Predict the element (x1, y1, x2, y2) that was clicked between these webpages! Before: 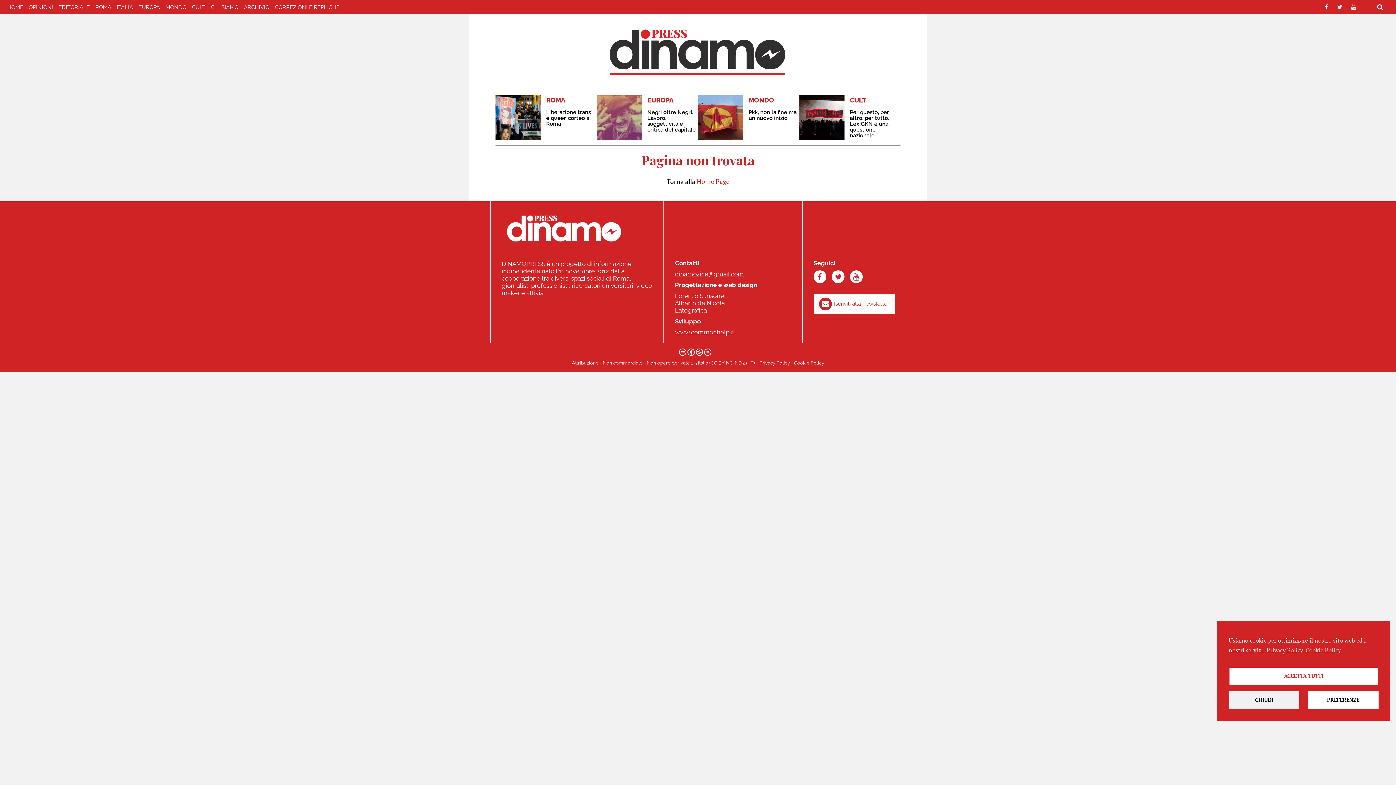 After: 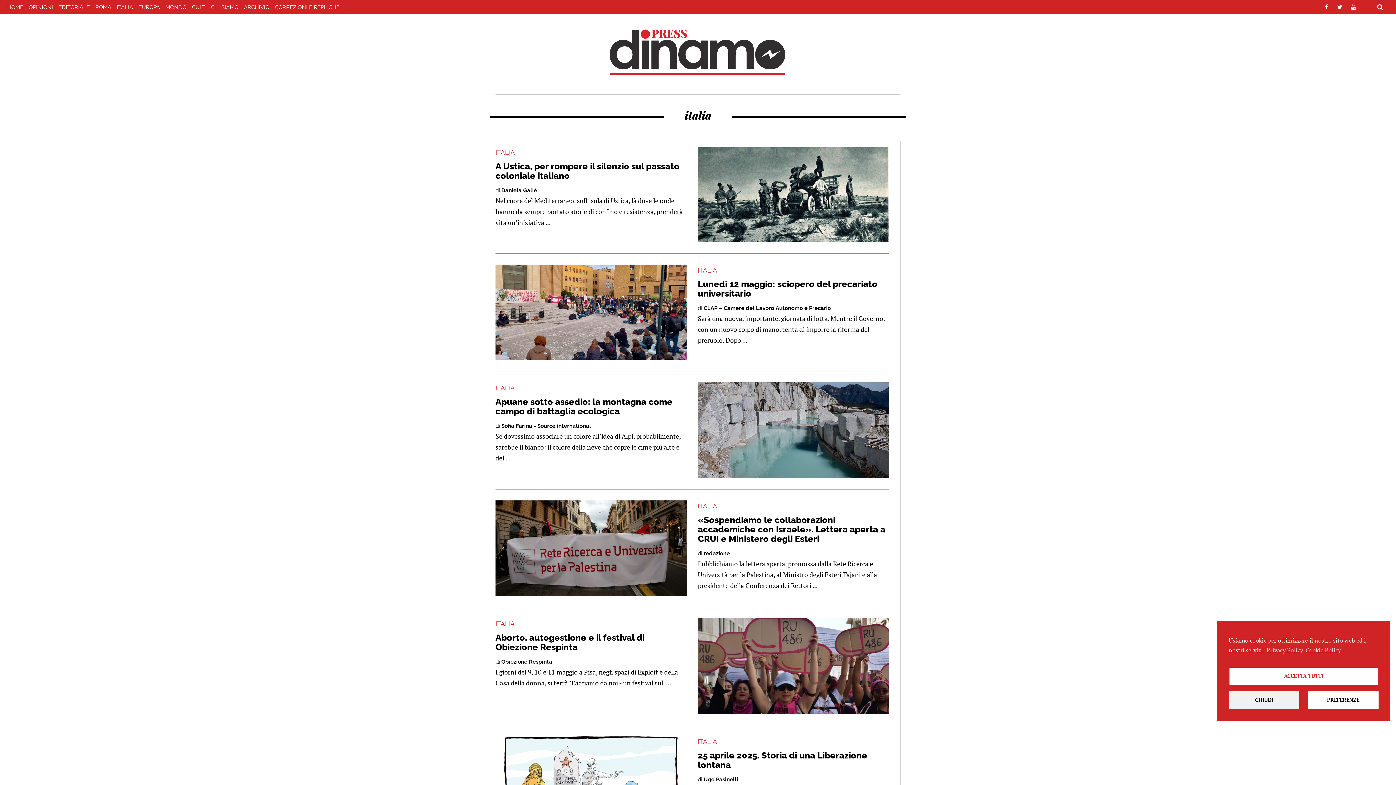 Action: label: ITALIA bbox: (114, 2, 134, 12)